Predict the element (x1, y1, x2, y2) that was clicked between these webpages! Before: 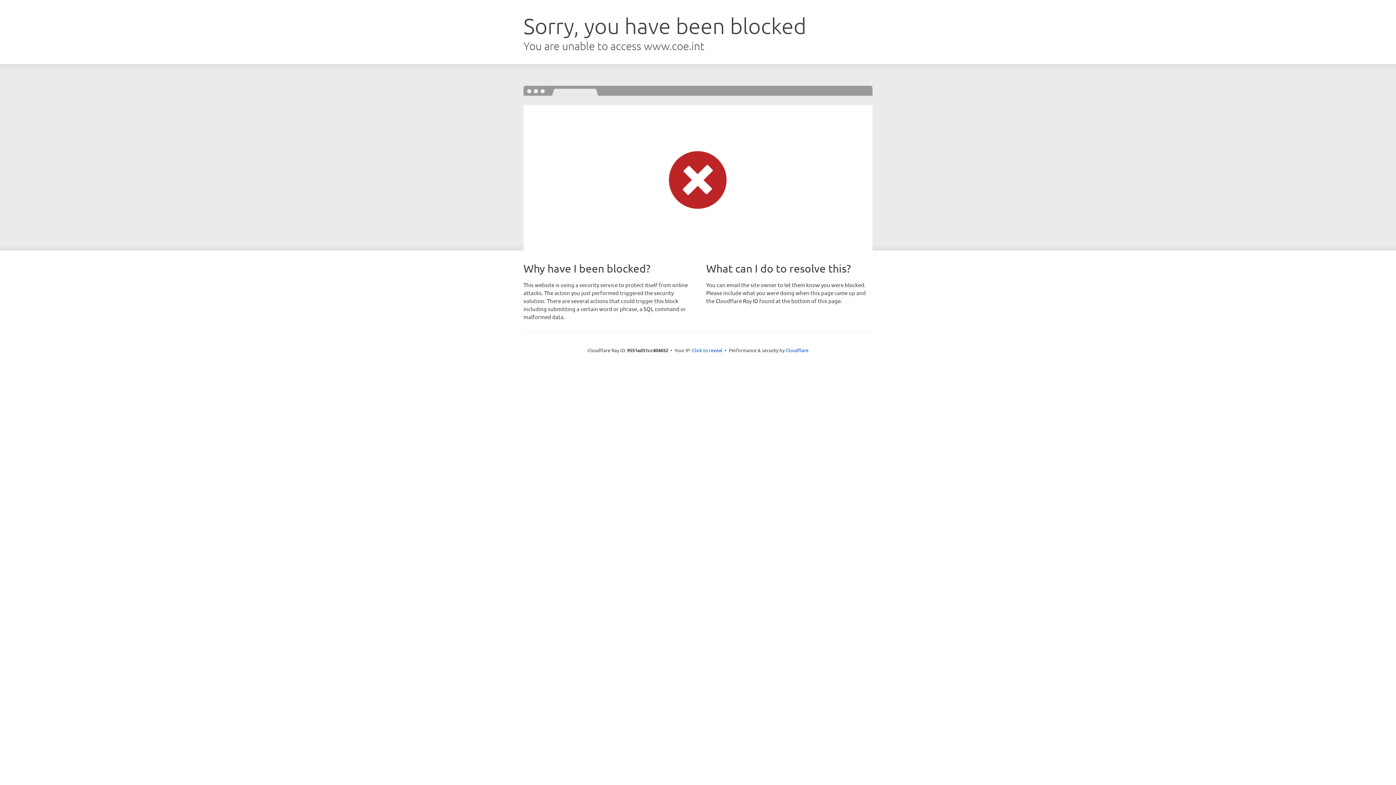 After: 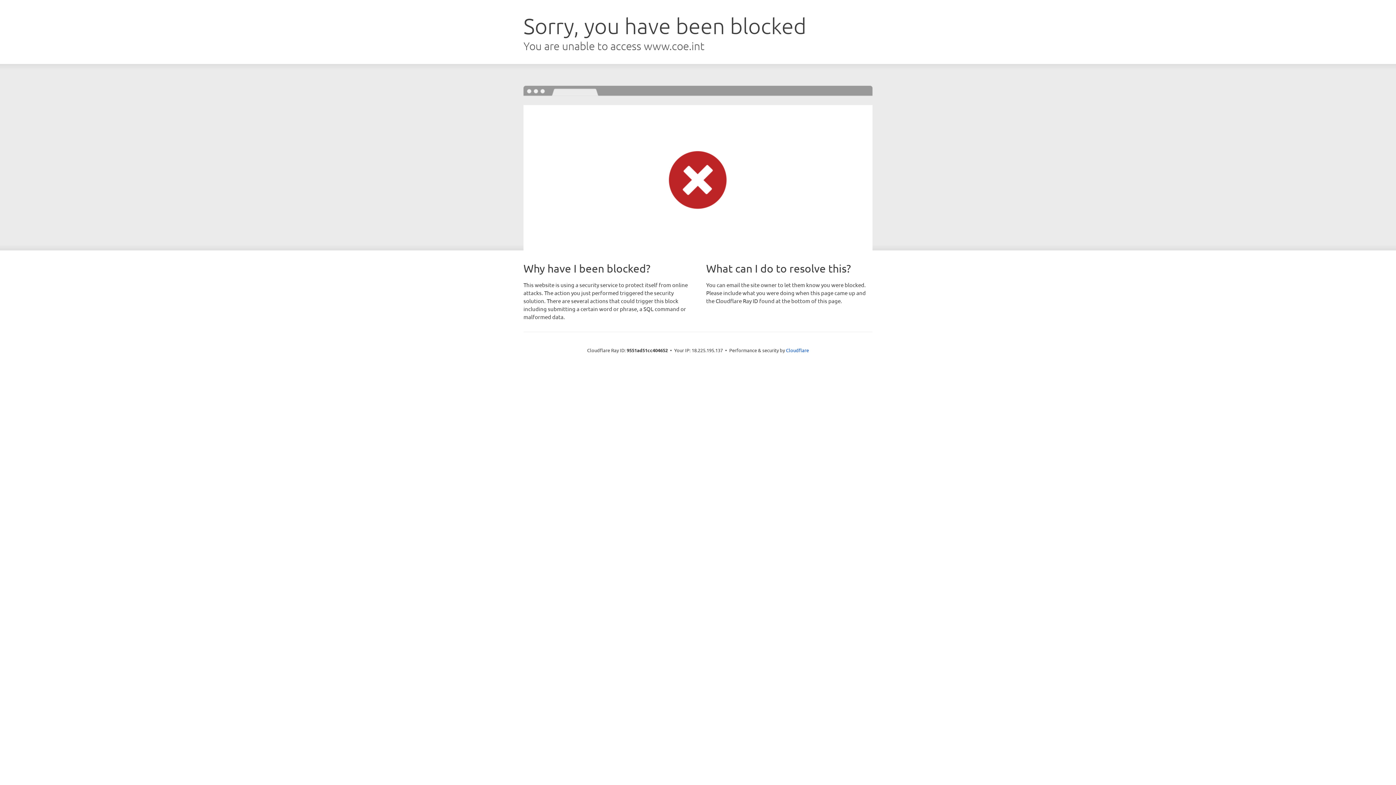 Action: label: Click to reveal bbox: (692, 346, 722, 353)